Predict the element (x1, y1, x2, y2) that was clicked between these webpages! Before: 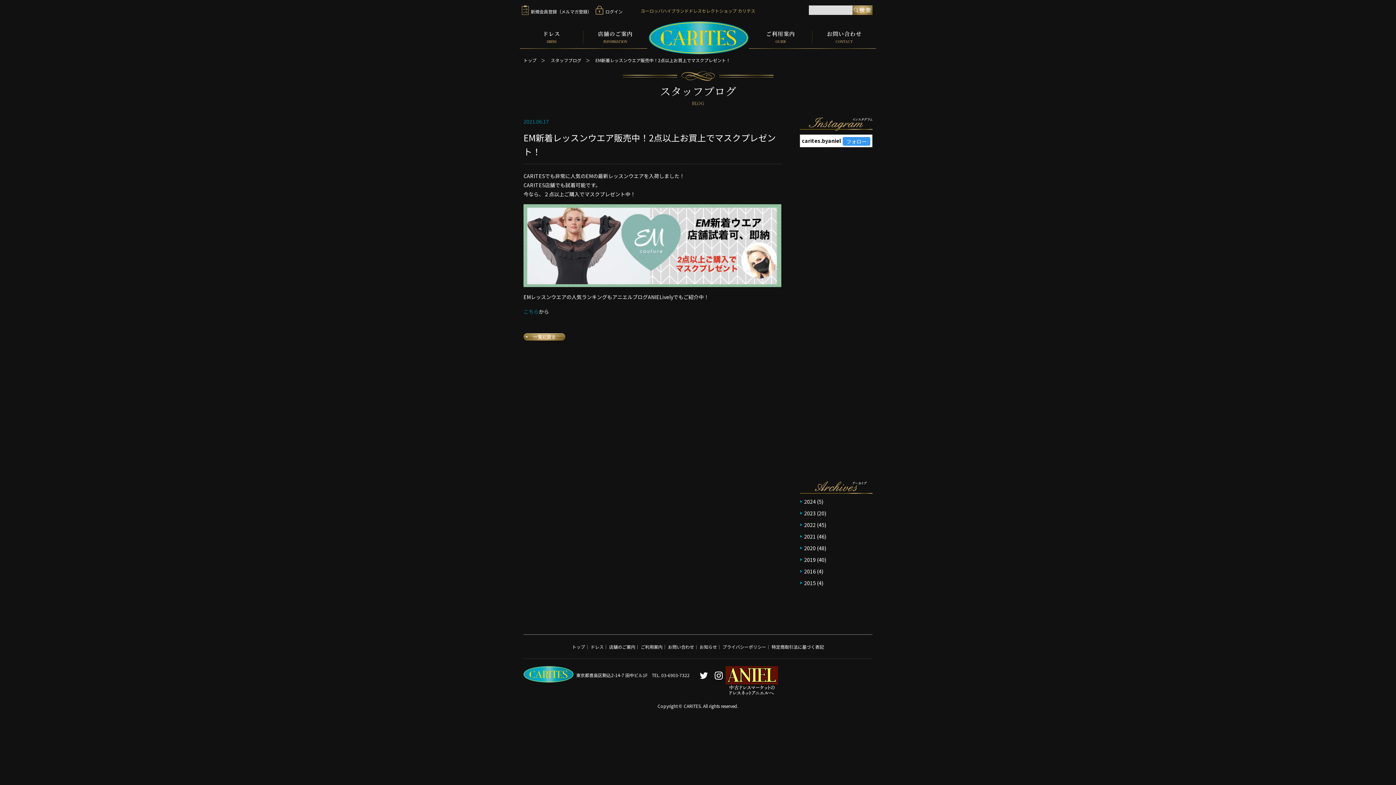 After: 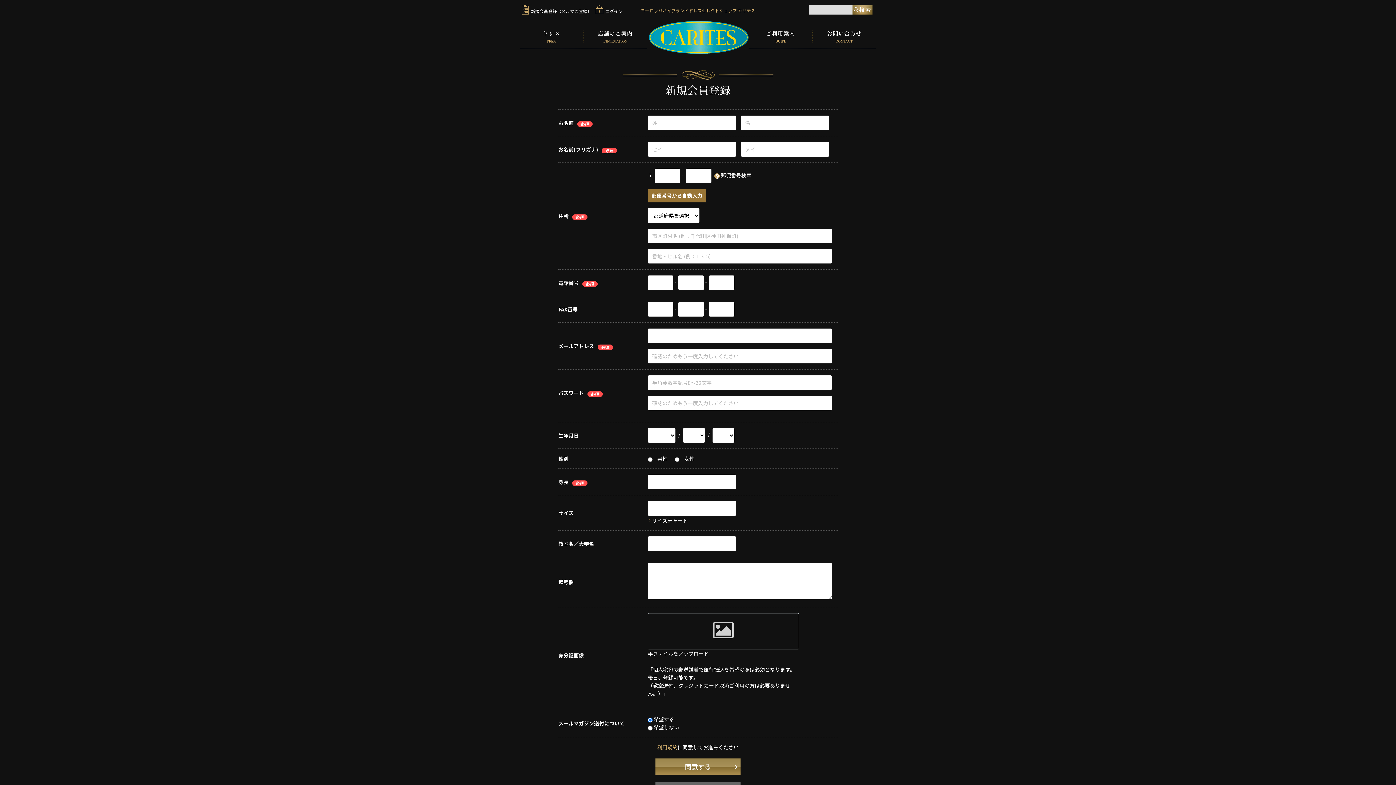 Action: bbox: (521, 5, 592, 14) label: 新規会員登録（メルマガ登録）